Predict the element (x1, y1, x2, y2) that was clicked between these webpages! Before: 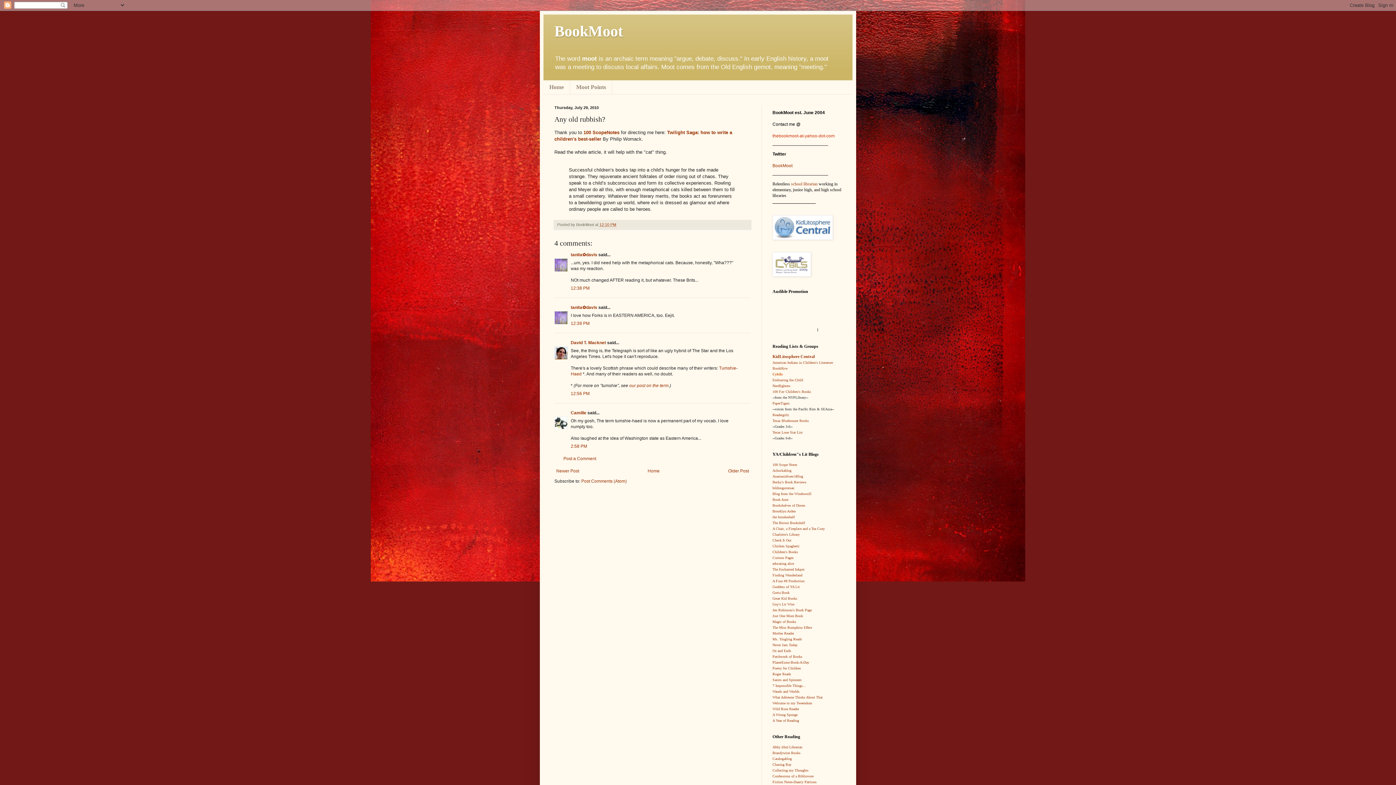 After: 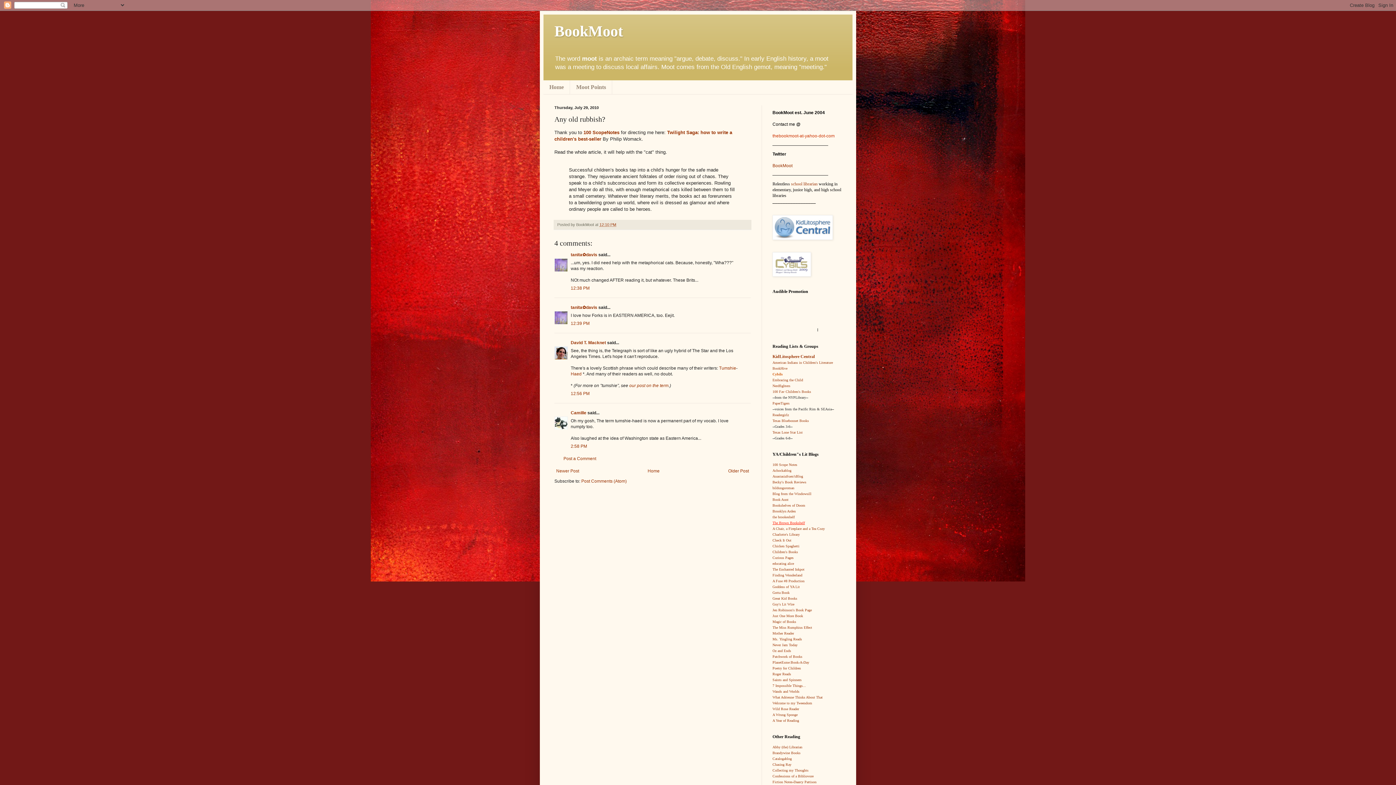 Action: label: The Brown Bookshelf bbox: (772, 520, 805, 524)